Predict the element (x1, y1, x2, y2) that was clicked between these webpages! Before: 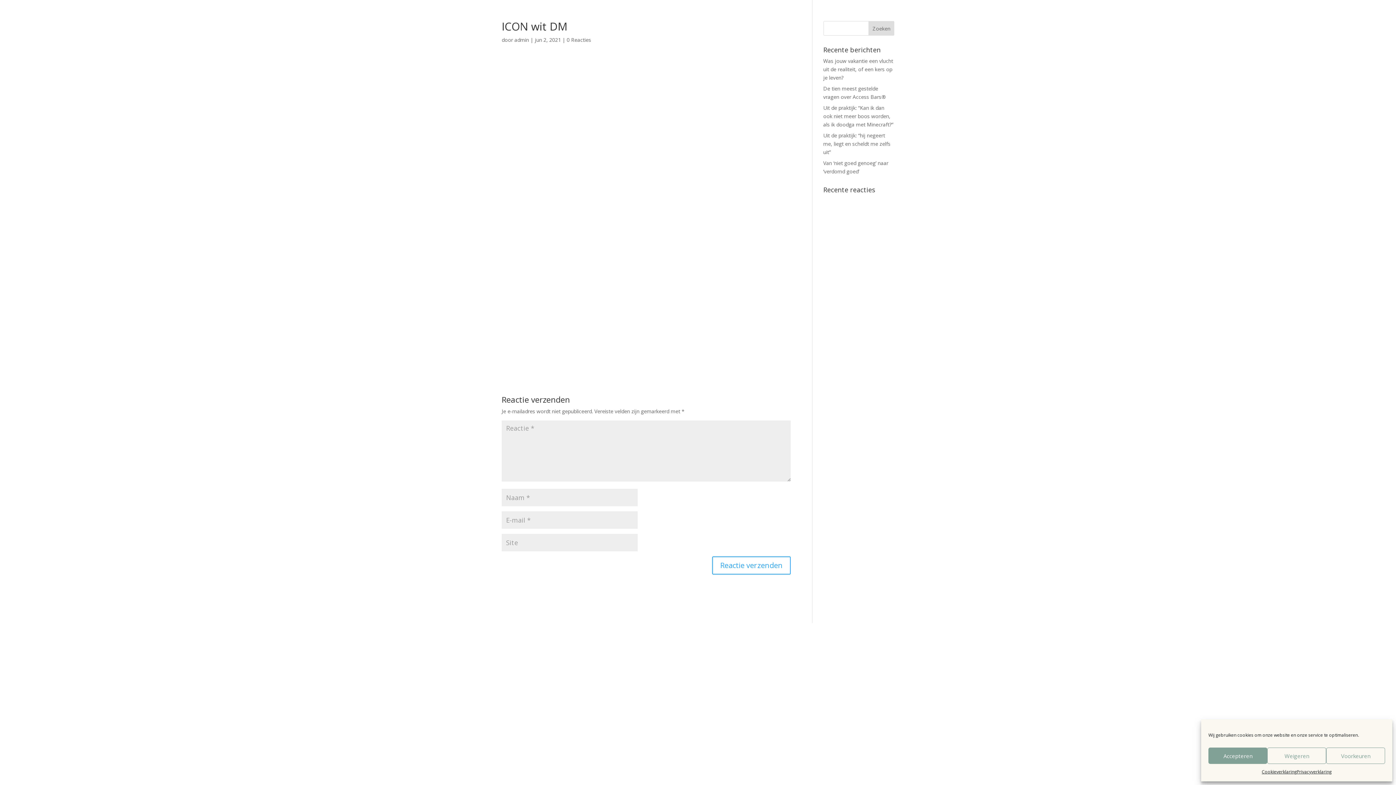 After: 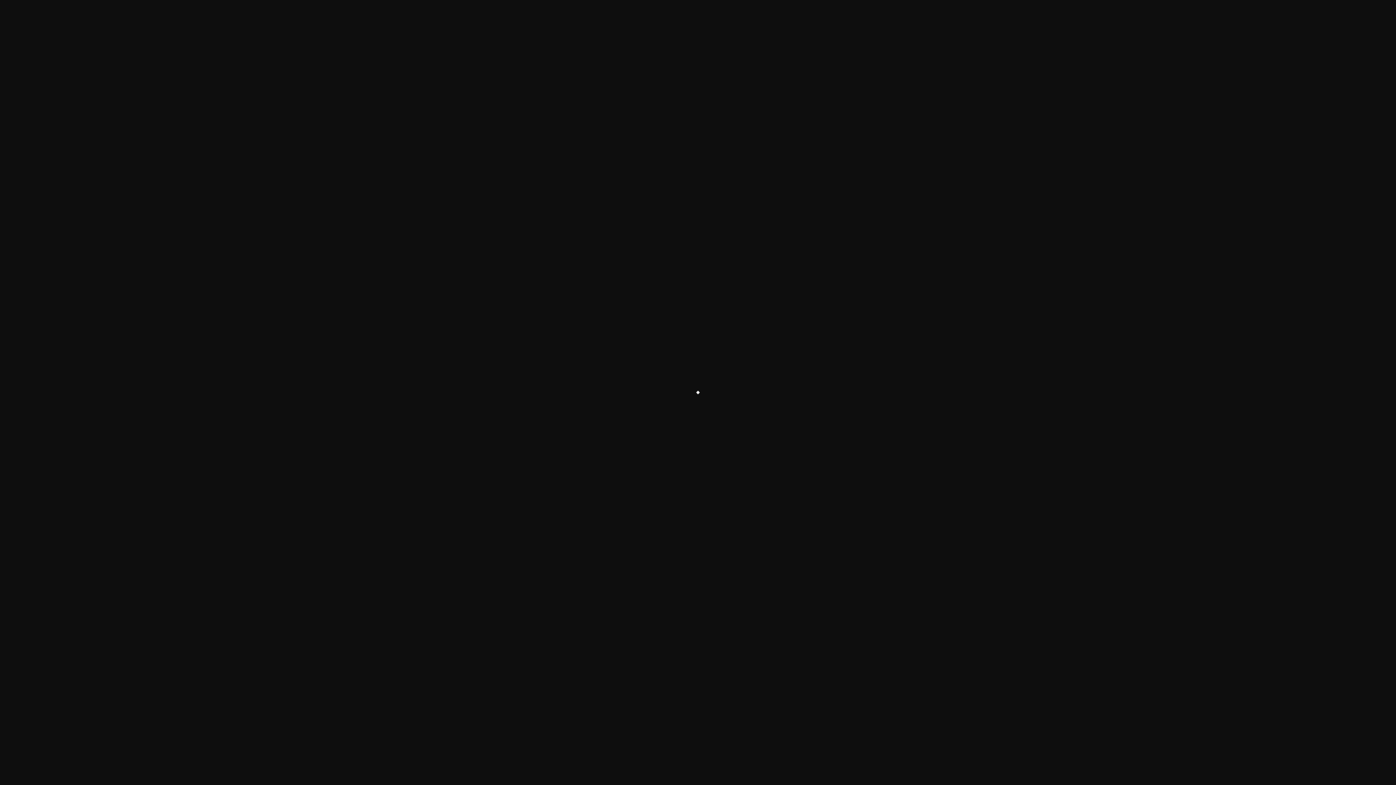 Action: bbox: (501, 354, 505, 361)